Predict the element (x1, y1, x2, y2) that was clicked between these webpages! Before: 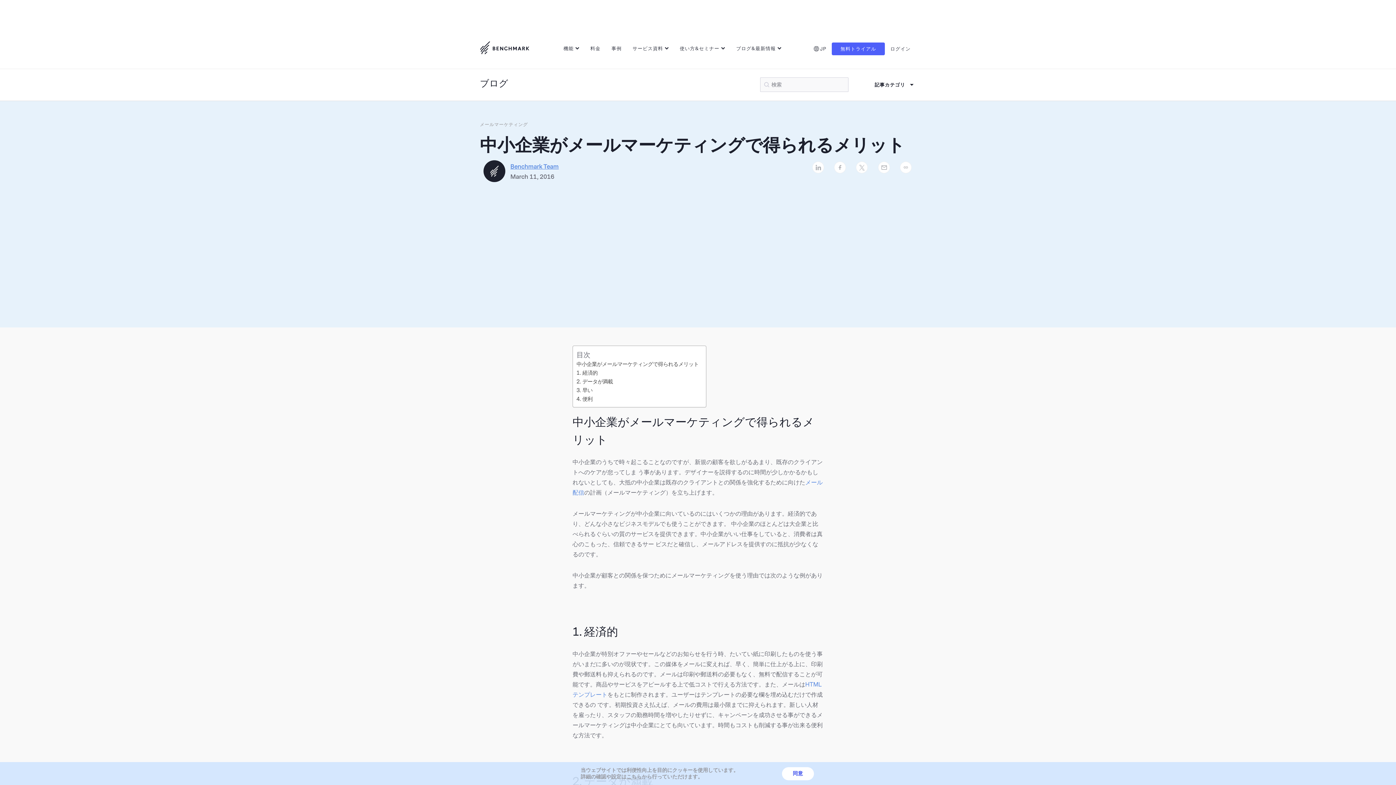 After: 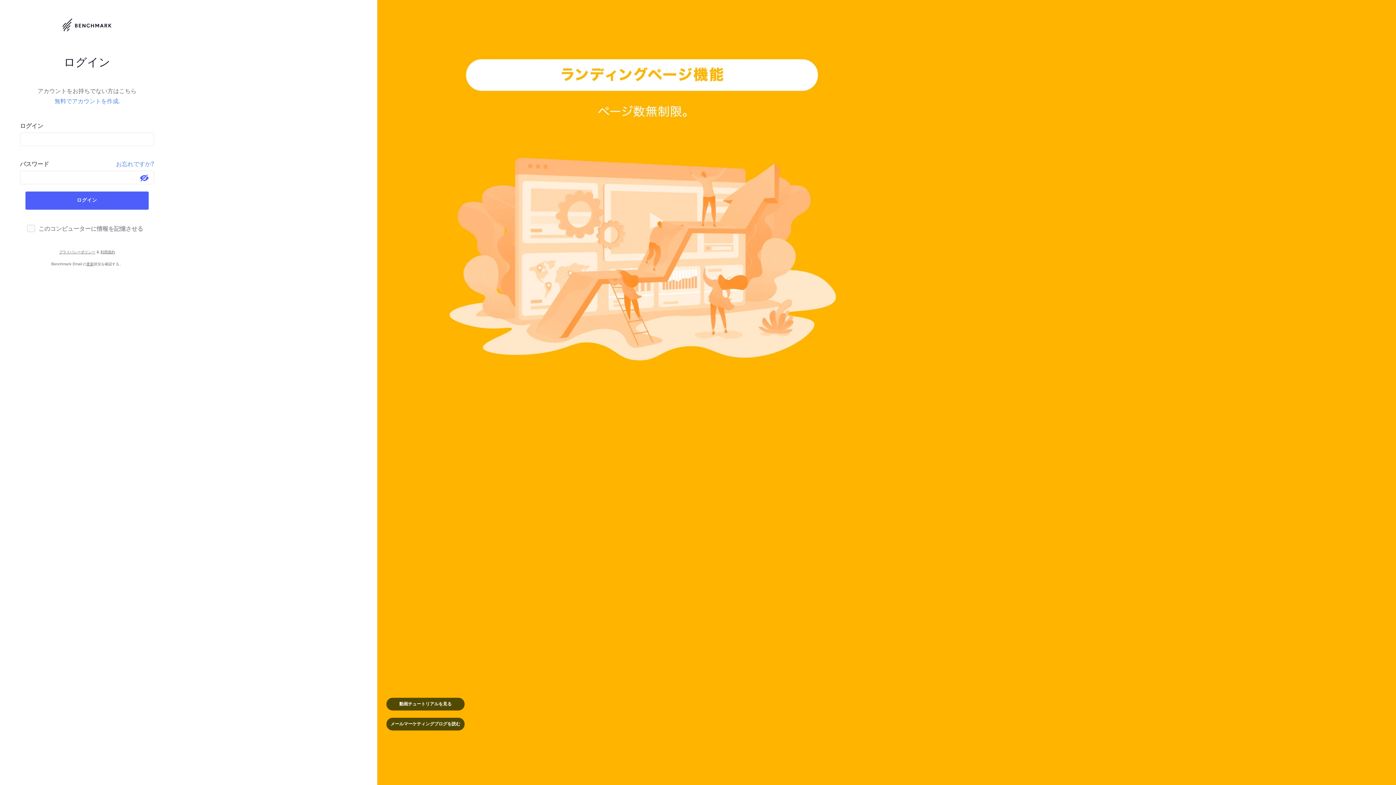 Action: bbox: (885, 40, 916, 57) label: ログイン